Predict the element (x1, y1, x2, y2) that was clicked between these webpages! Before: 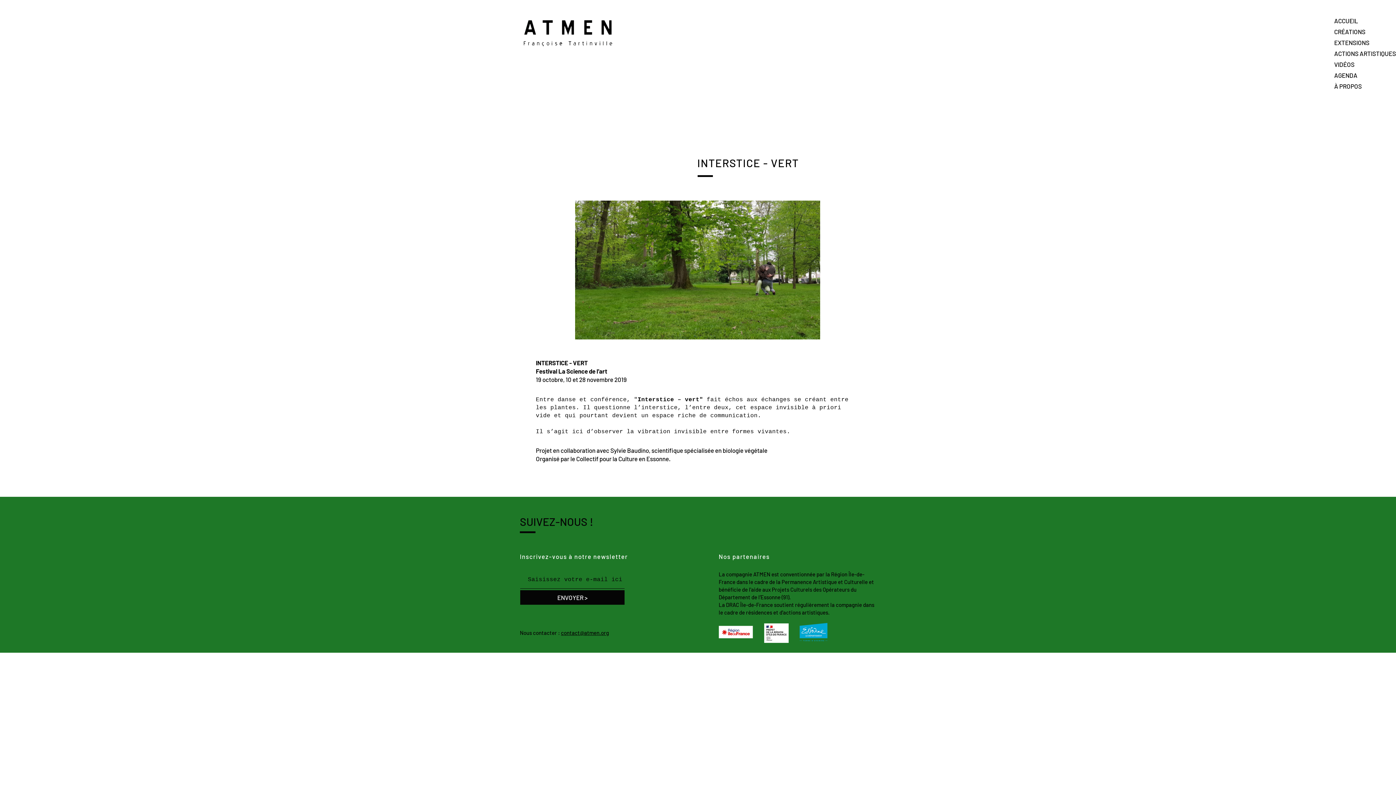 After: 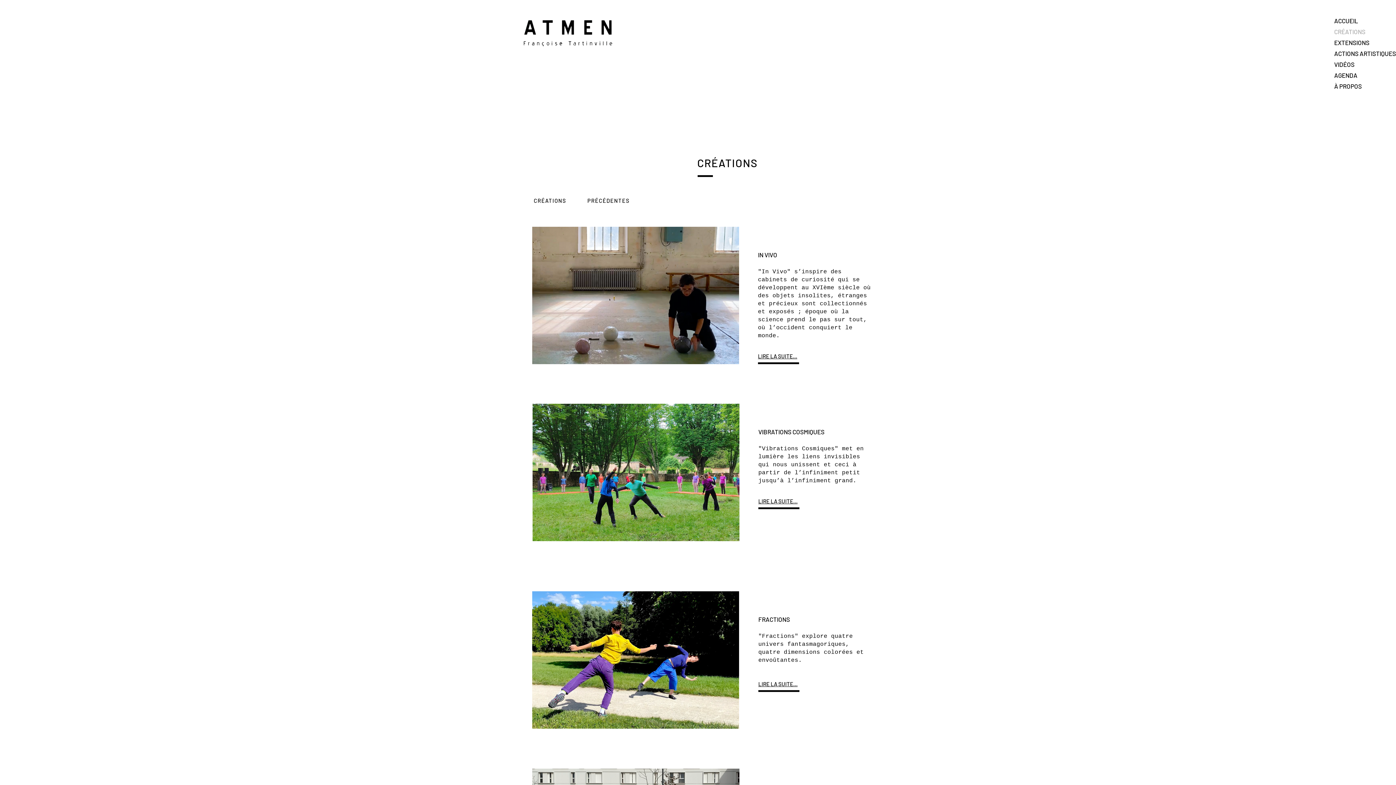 Action: bbox: (1334, 26, 1395, 37) label: CRÉATIONS